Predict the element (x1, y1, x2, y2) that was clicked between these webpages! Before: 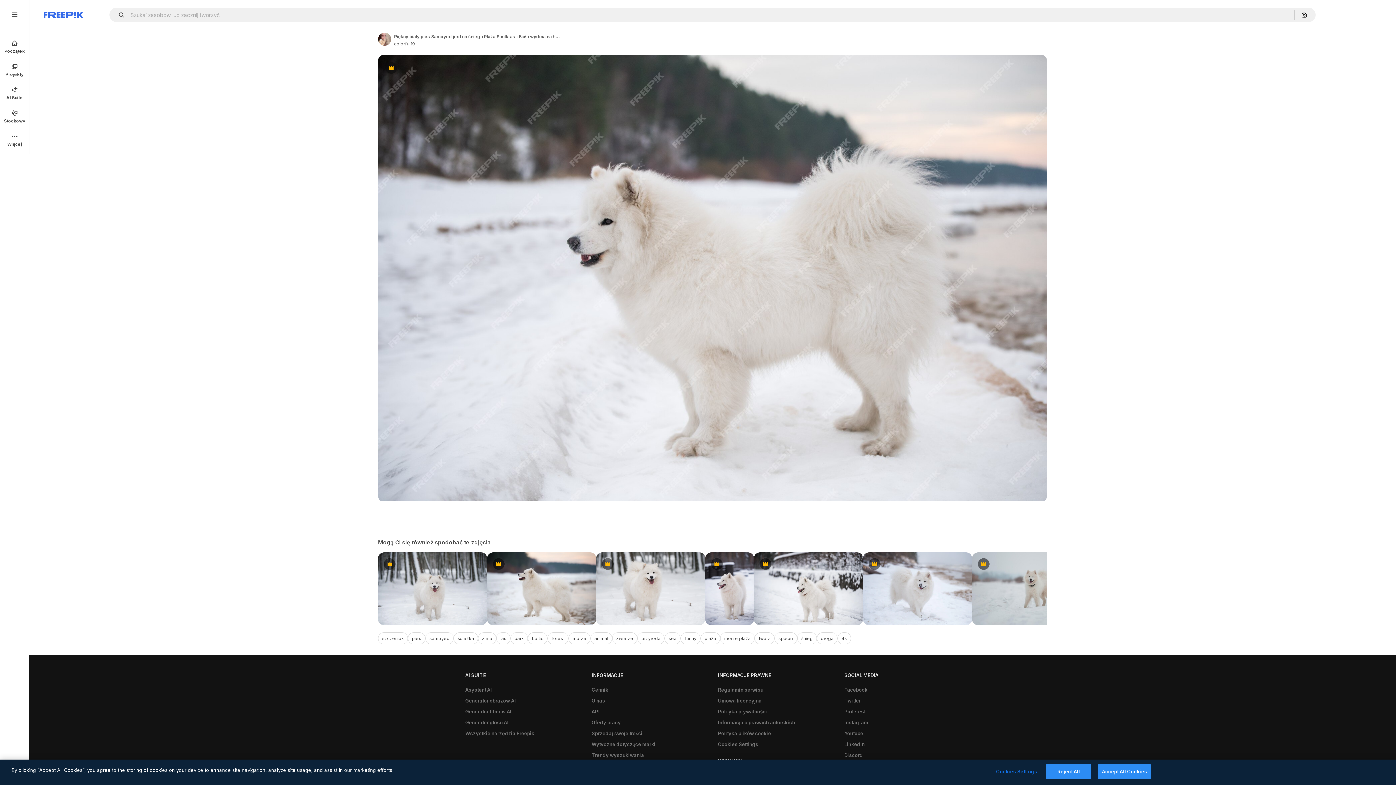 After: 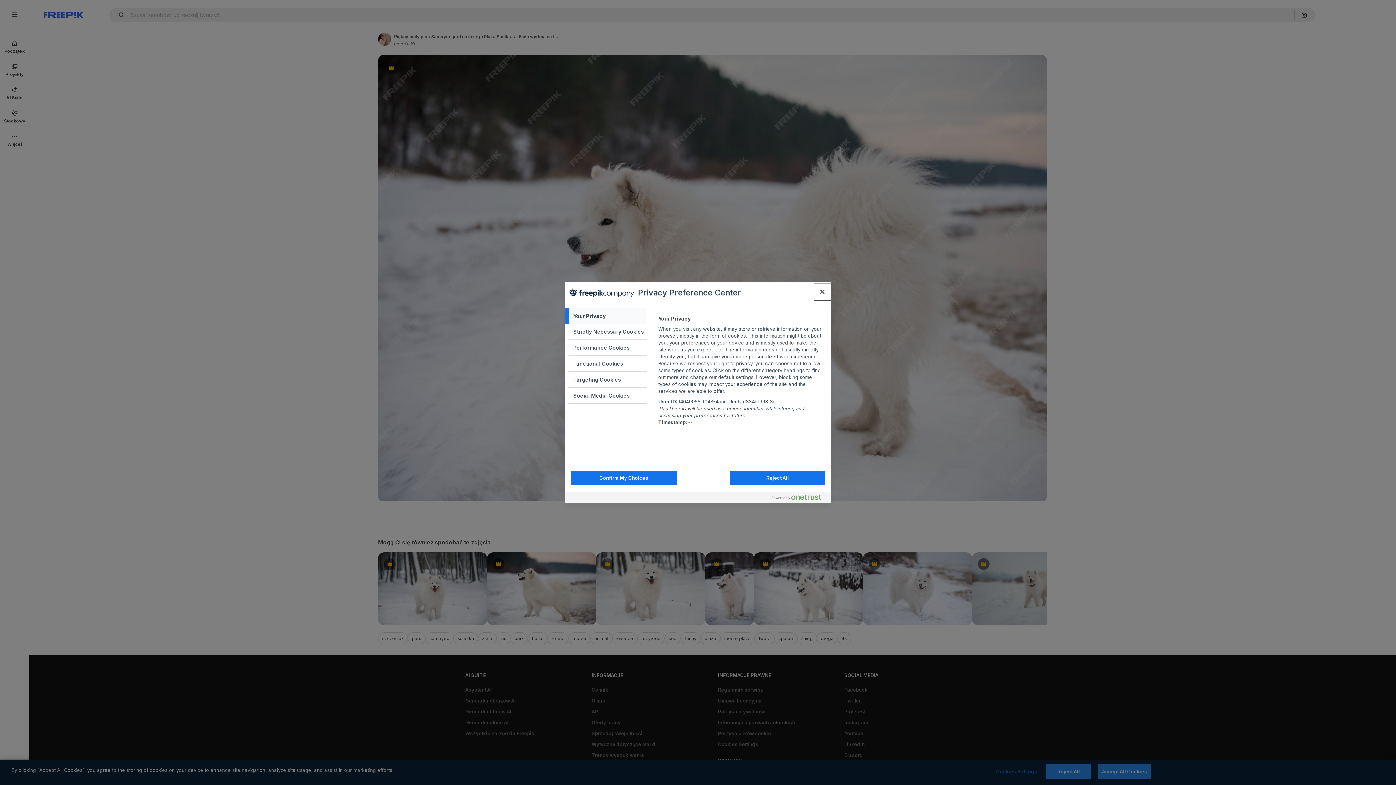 Action: bbox: (994, 765, 1039, 779) label: Cookies Settings